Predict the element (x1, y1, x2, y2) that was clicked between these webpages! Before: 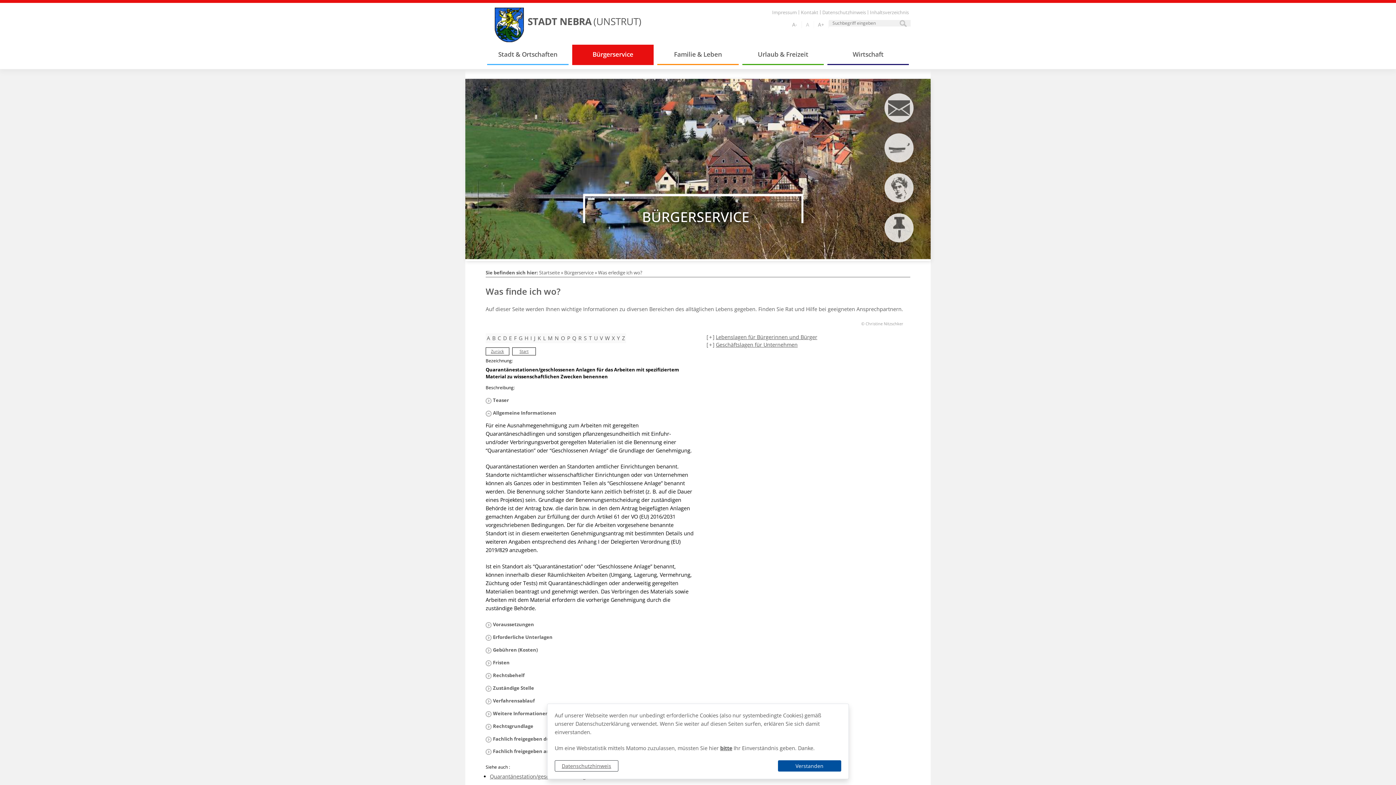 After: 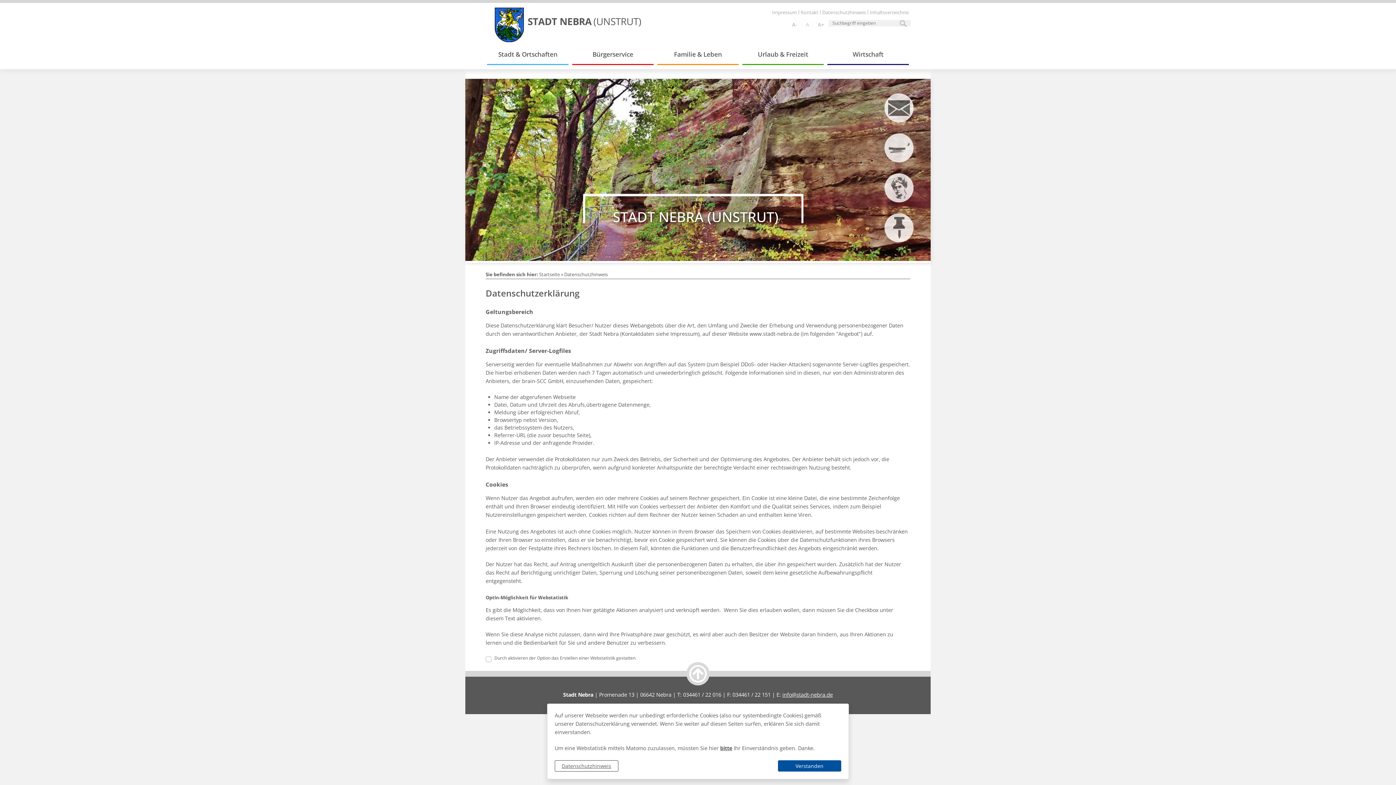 Action: bbox: (720, 745, 732, 752) label: bitte